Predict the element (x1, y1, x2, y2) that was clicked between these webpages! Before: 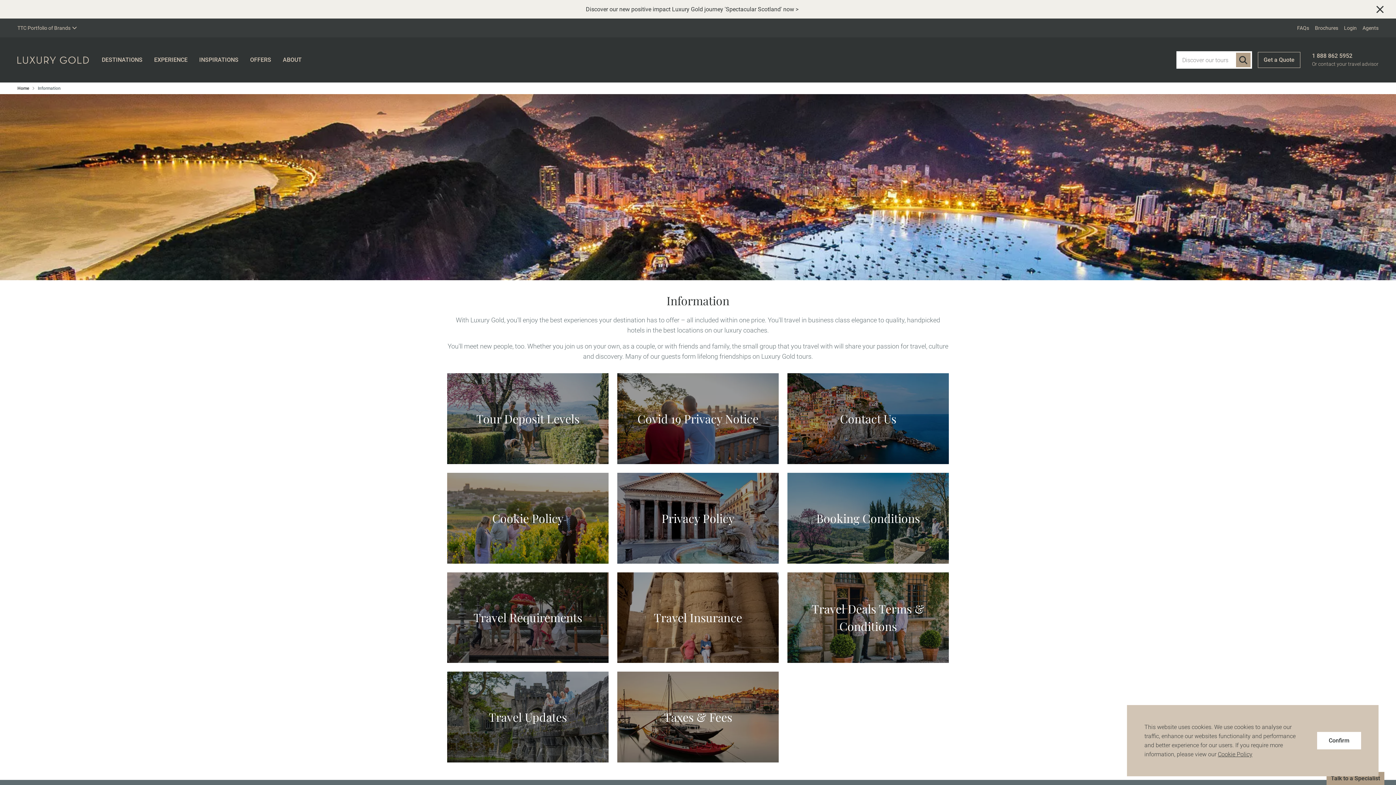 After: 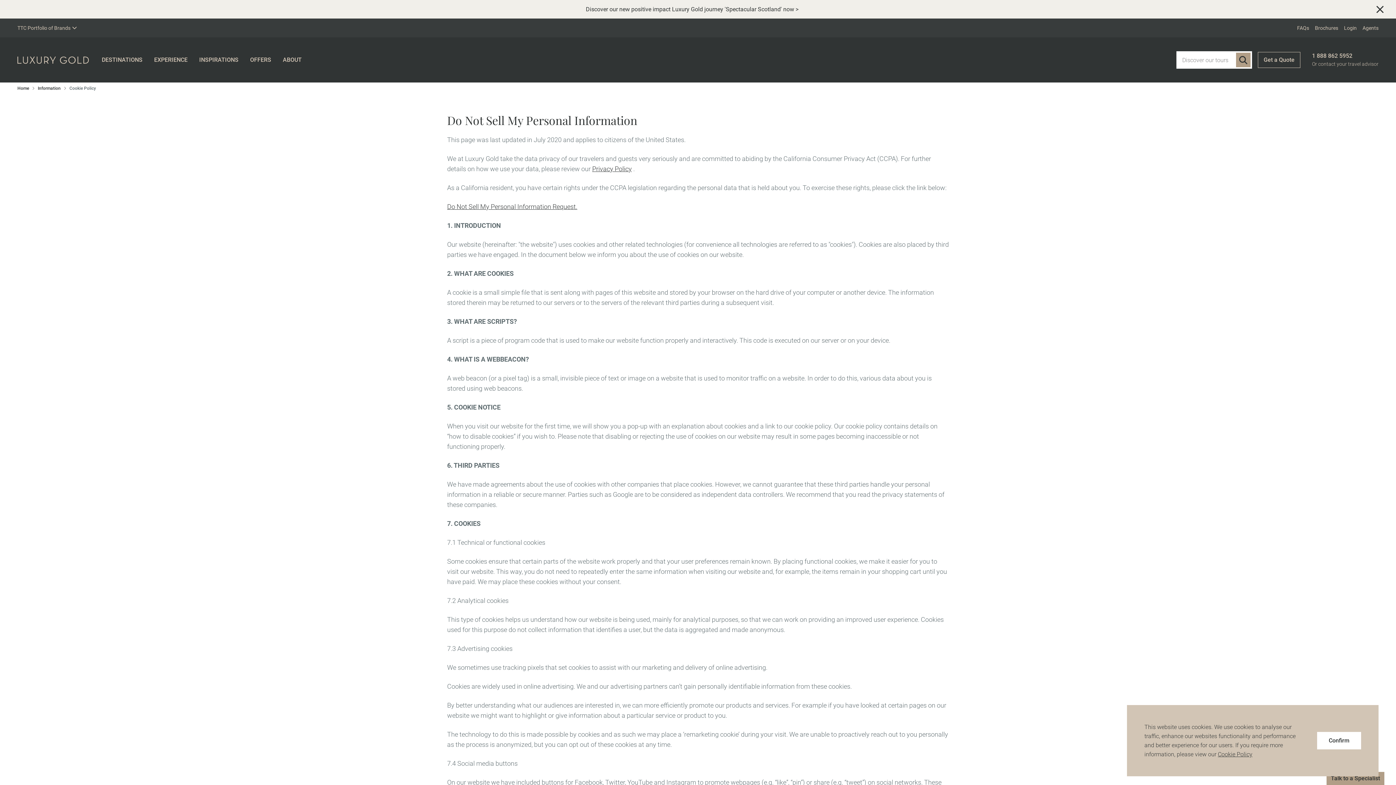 Action: bbox: (1218, 751, 1252, 758) label: Cookie Policy